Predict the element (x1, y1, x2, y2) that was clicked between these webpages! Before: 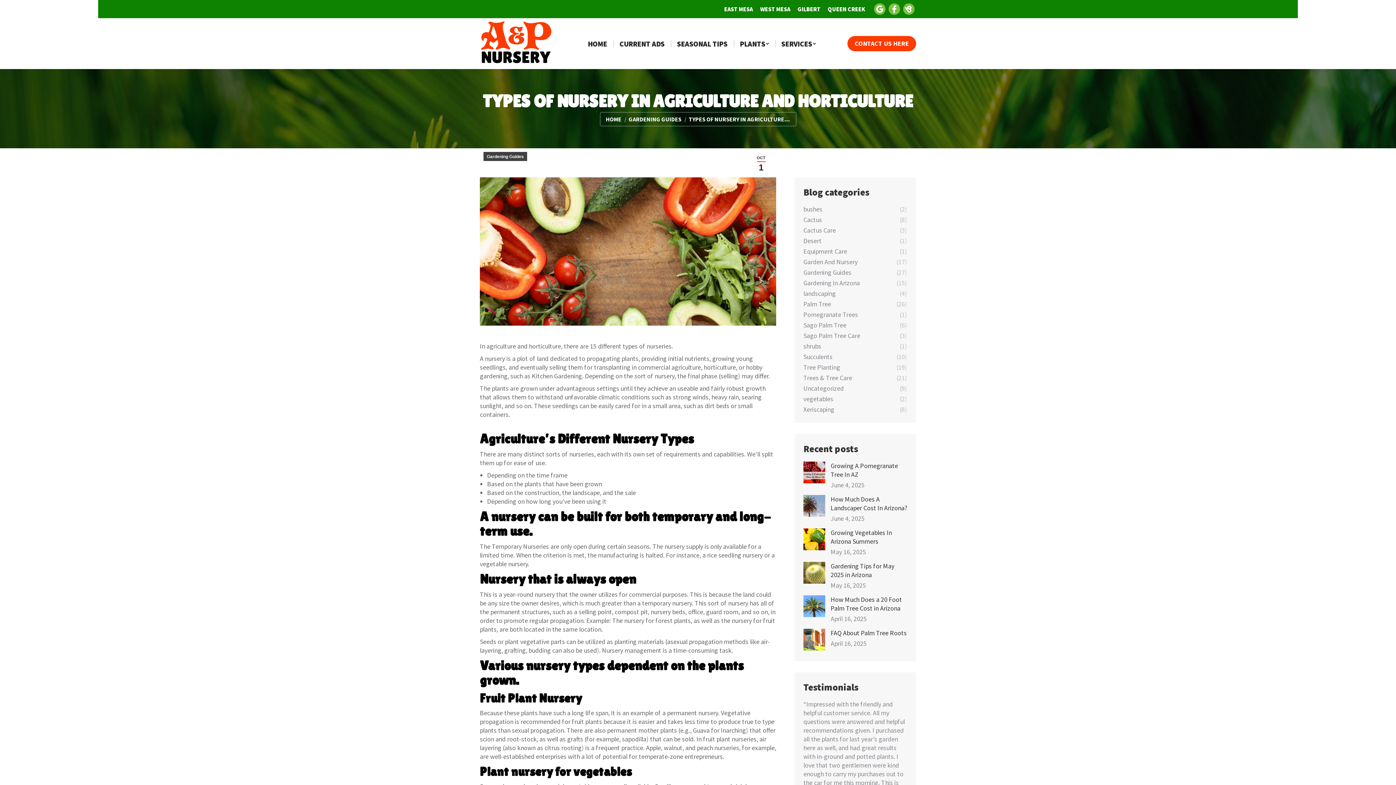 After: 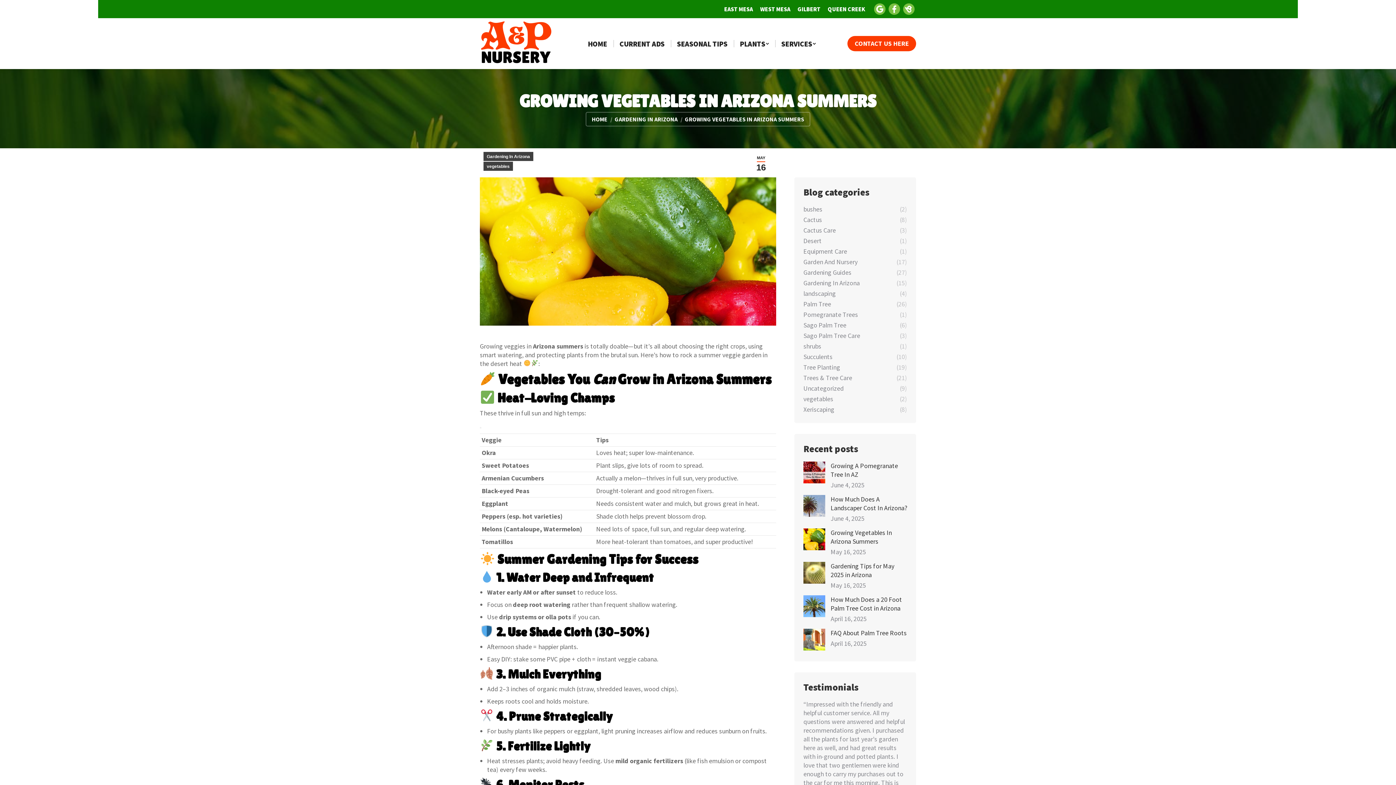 Action: bbox: (803, 528, 825, 550) label: Post image